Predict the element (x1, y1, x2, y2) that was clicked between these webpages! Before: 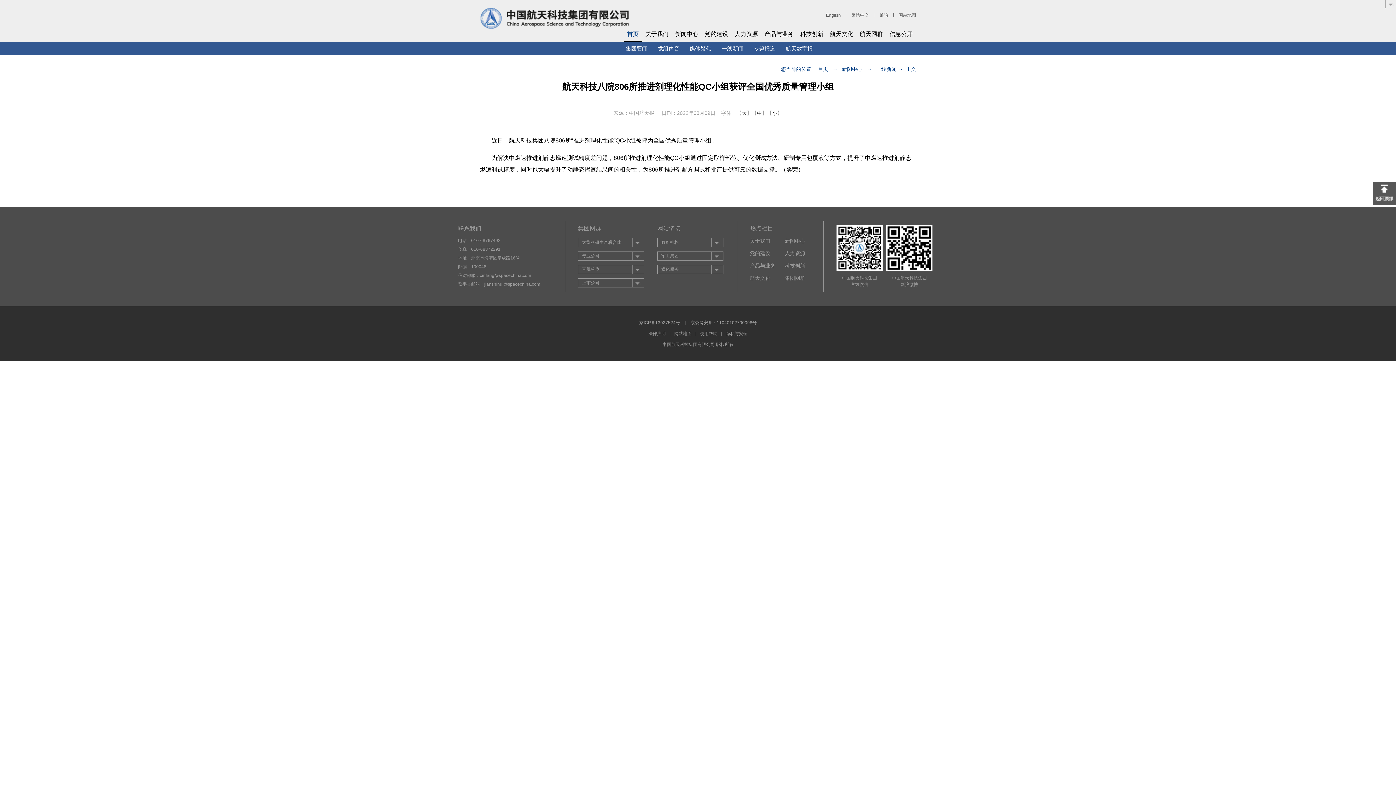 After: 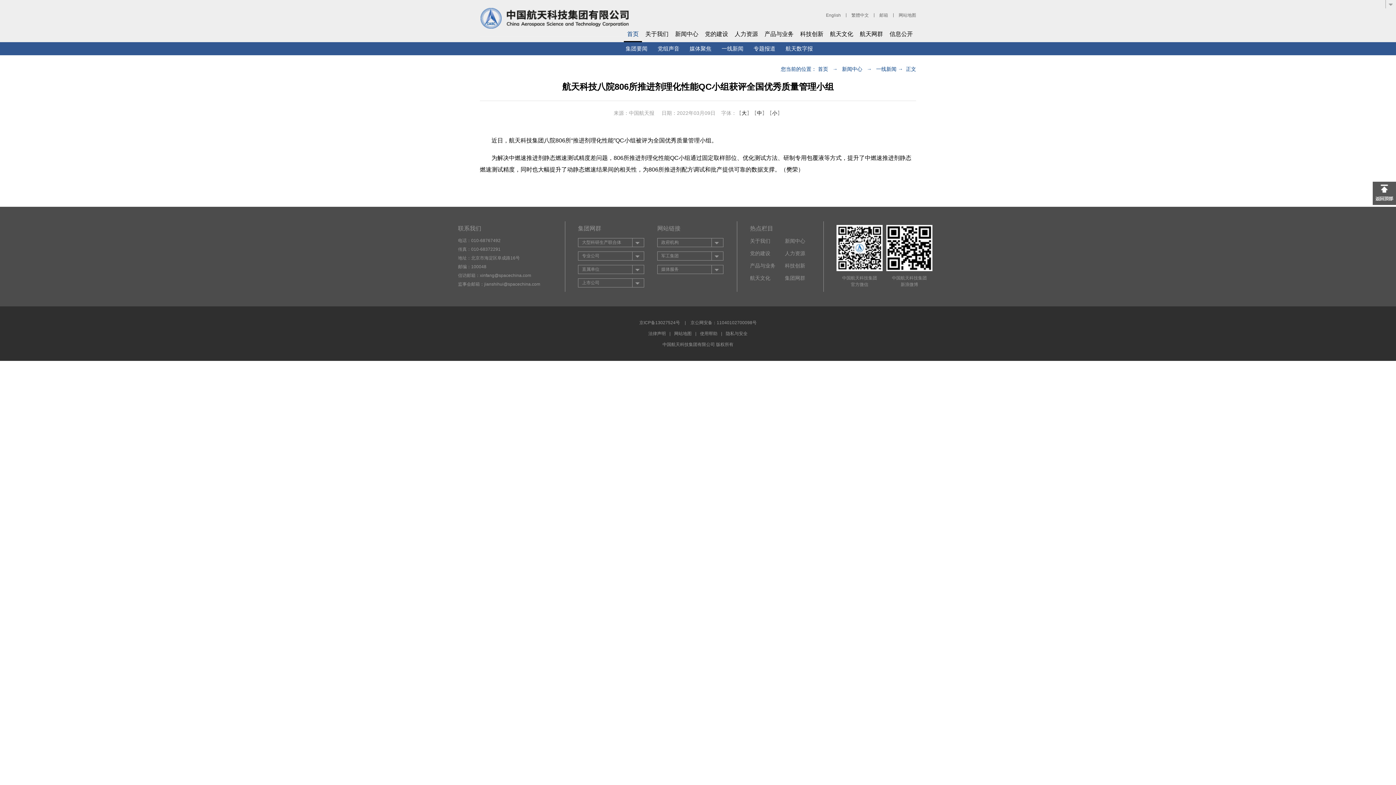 Action: label: 专题报道 bbox: (753, 45, 775, 51)